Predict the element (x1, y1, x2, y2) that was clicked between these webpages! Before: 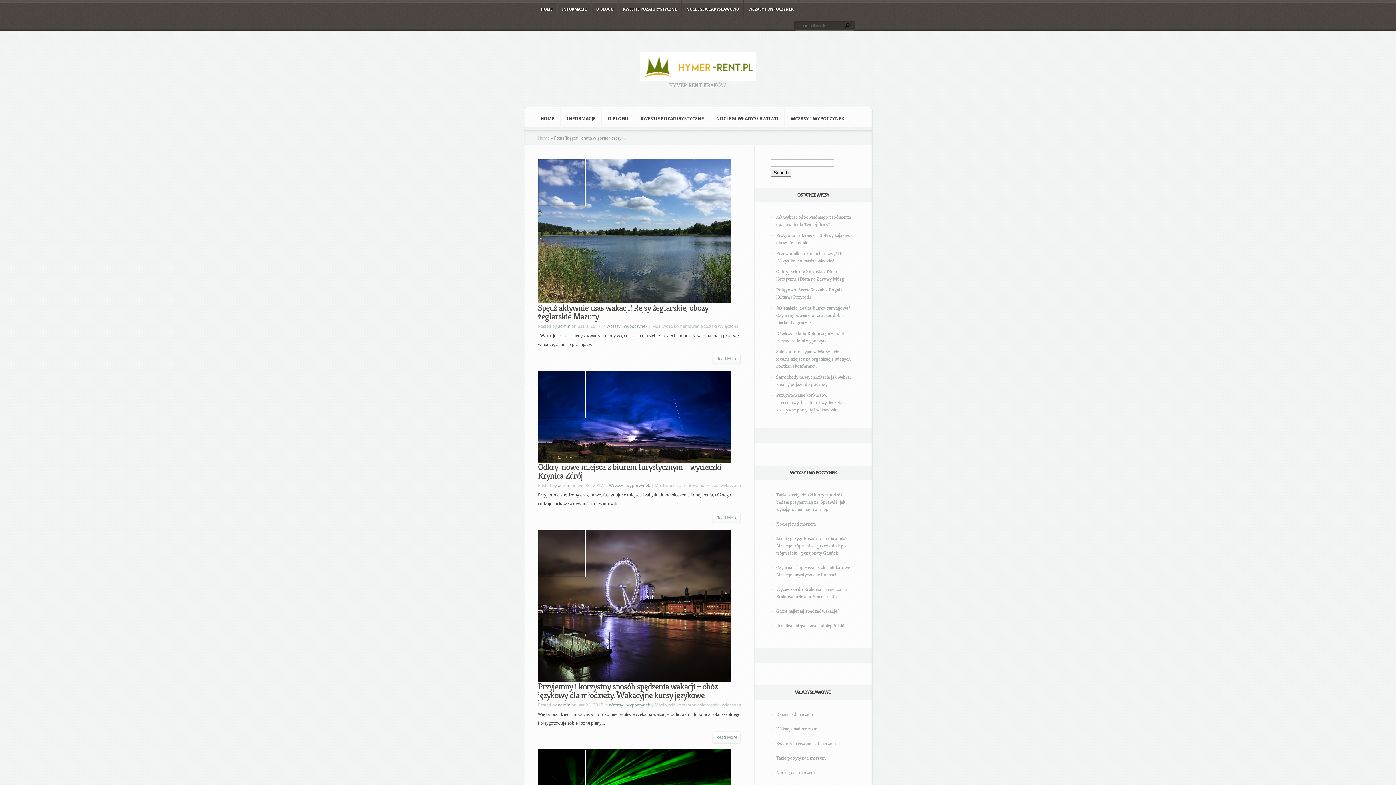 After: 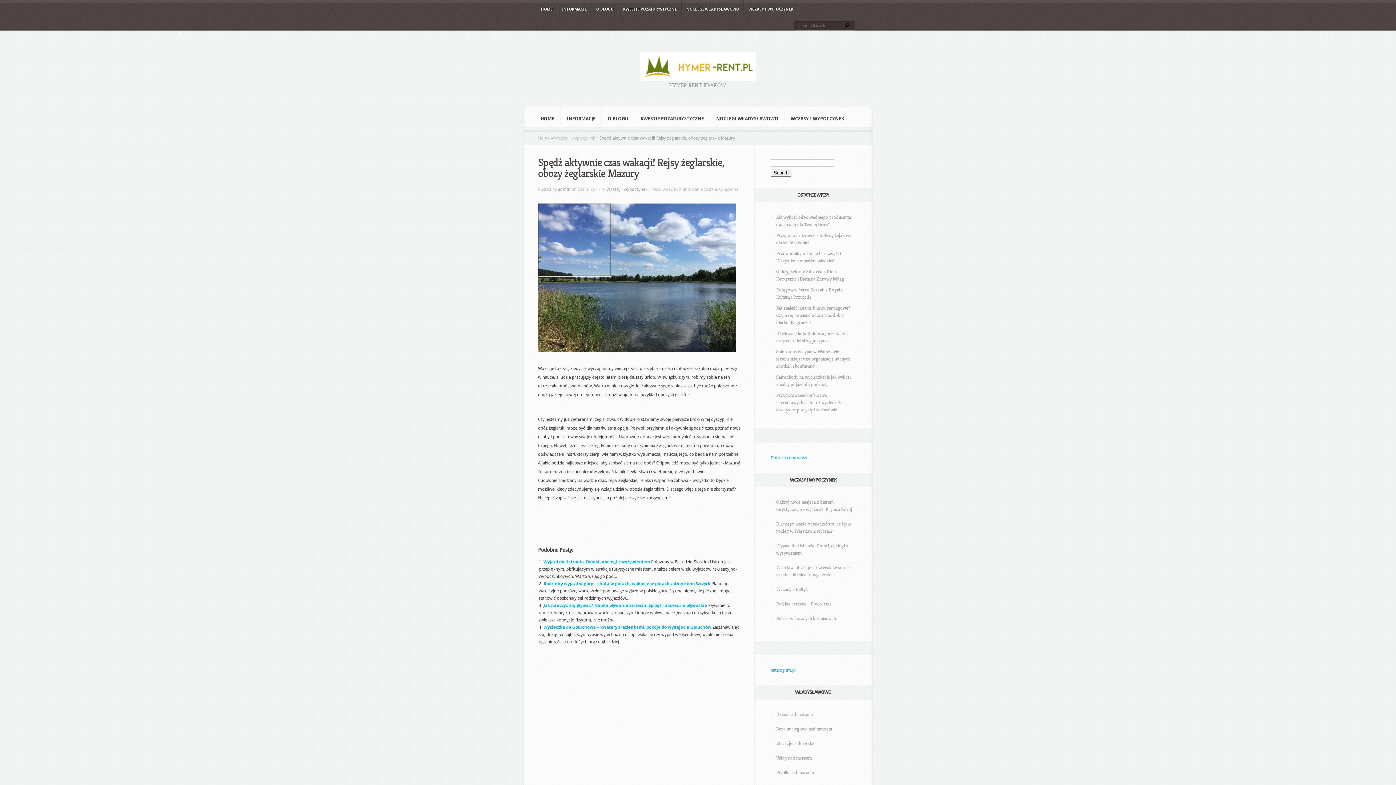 Action: bbox: (538, 299, 730, 304)